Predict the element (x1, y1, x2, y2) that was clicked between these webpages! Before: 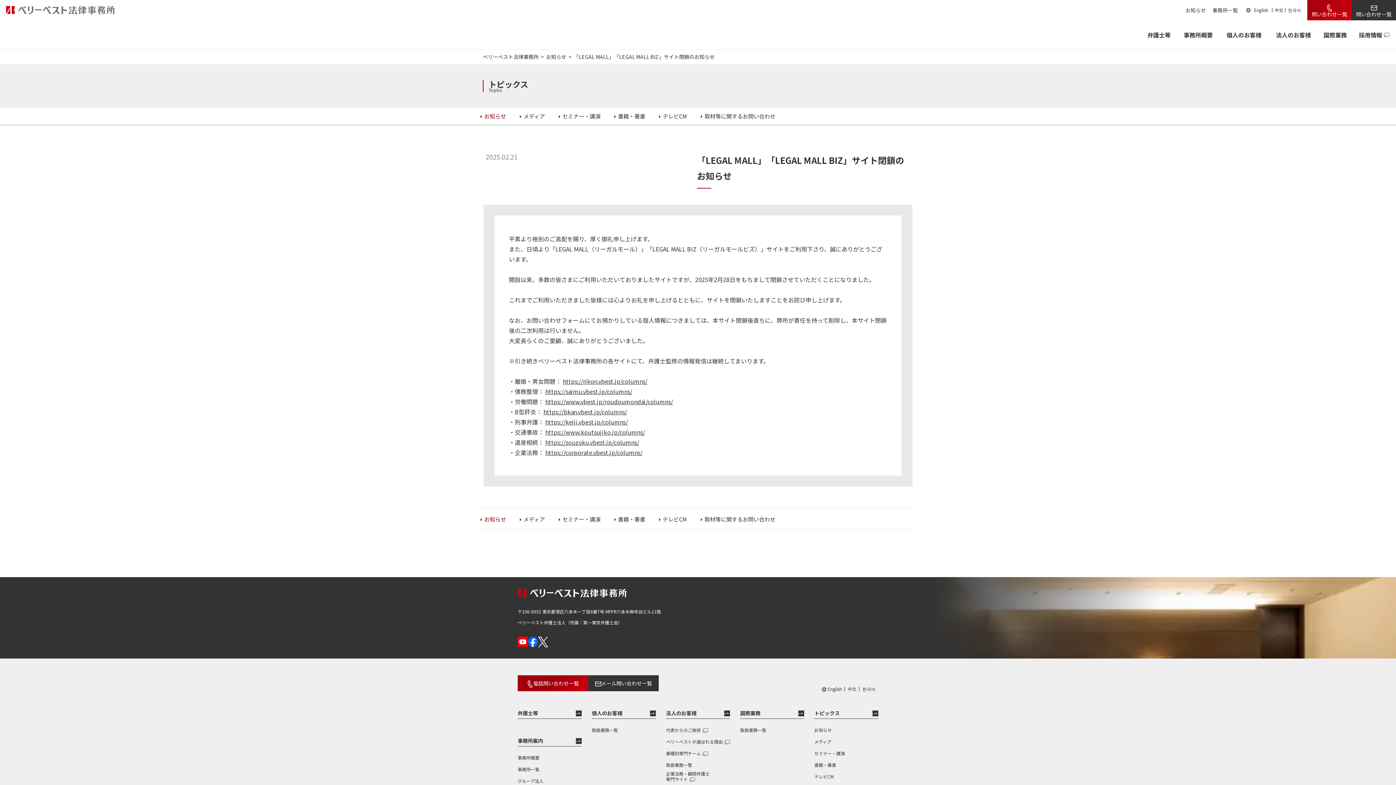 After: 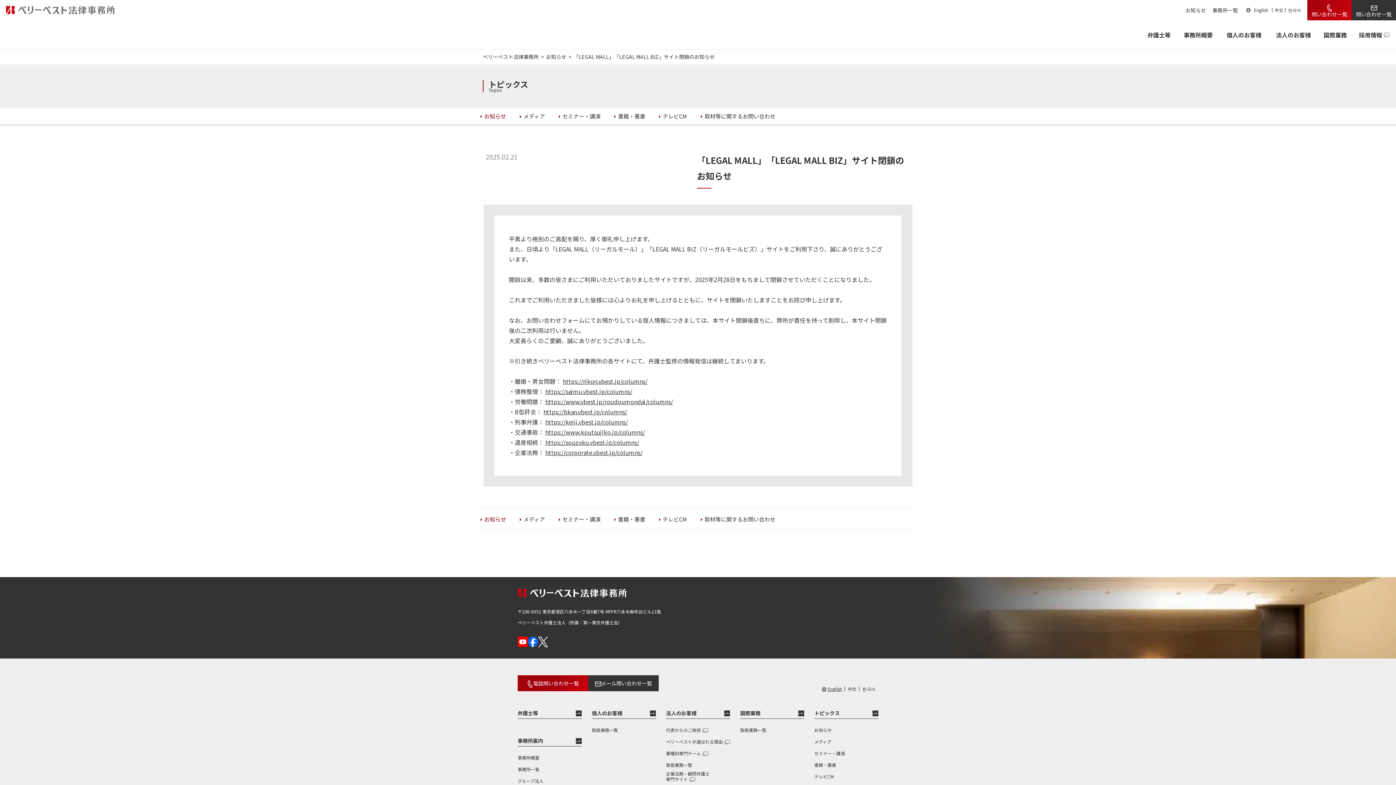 Action: label: English bbox: (828, 687, 845, 691)